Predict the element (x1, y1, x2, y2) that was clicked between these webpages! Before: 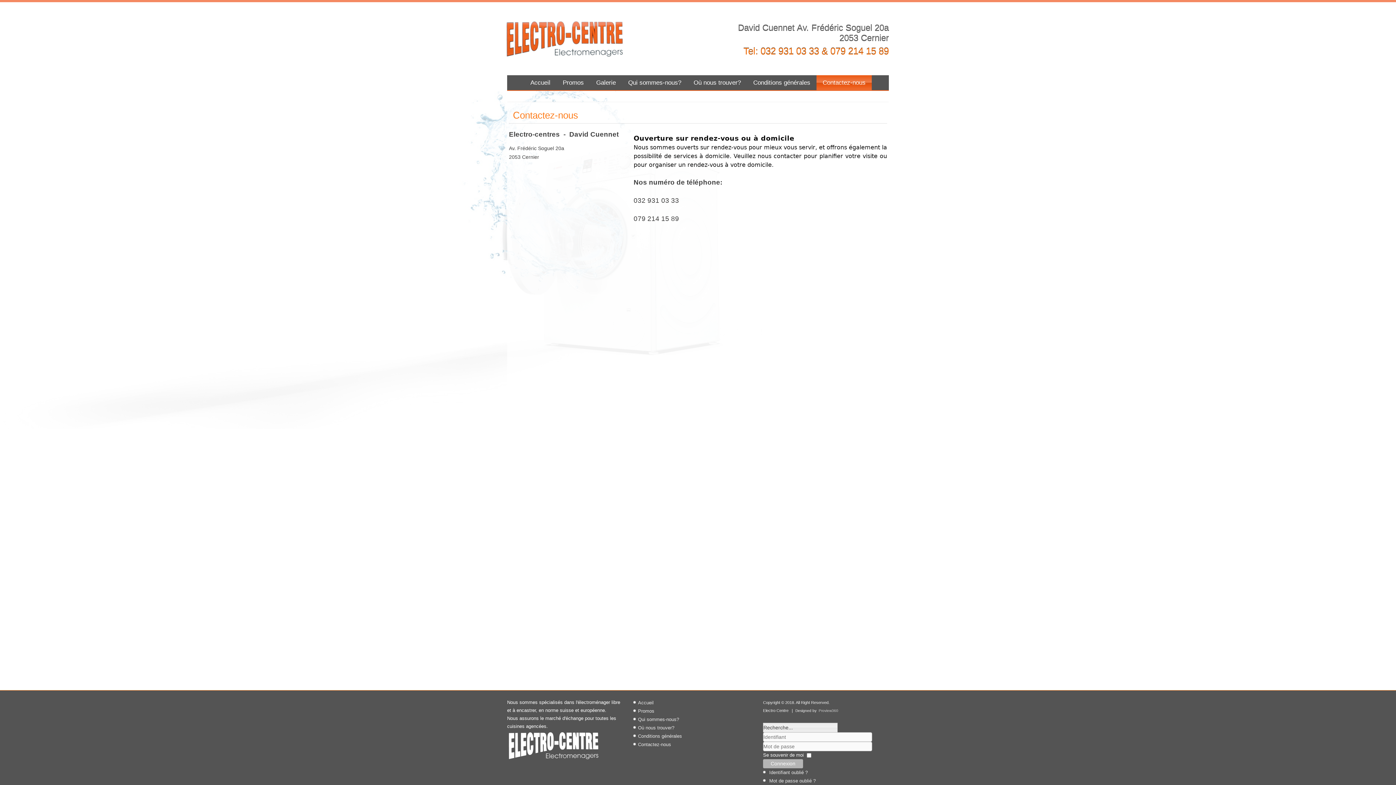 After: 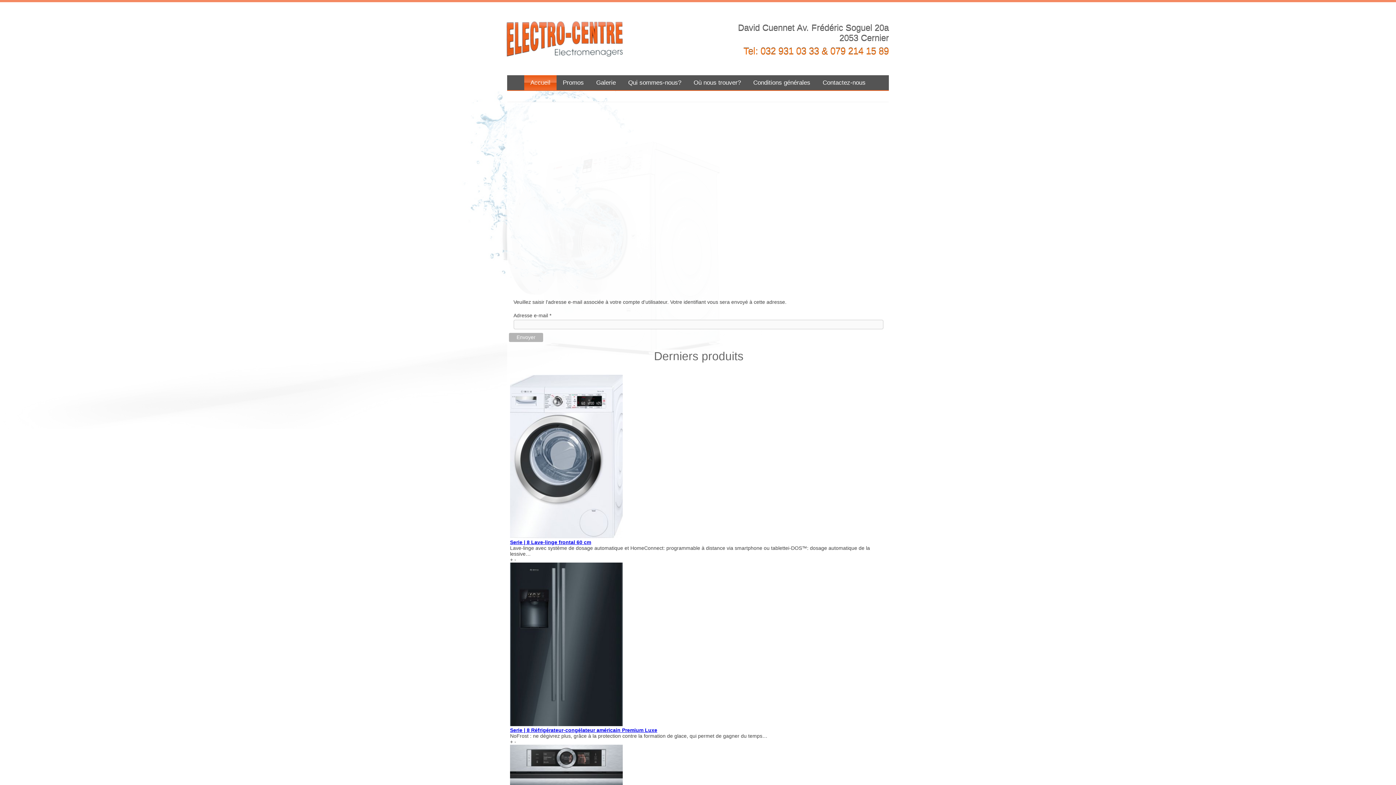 Action: label: Identifiant oublié ? bbox: (769, 770, 808, 775)